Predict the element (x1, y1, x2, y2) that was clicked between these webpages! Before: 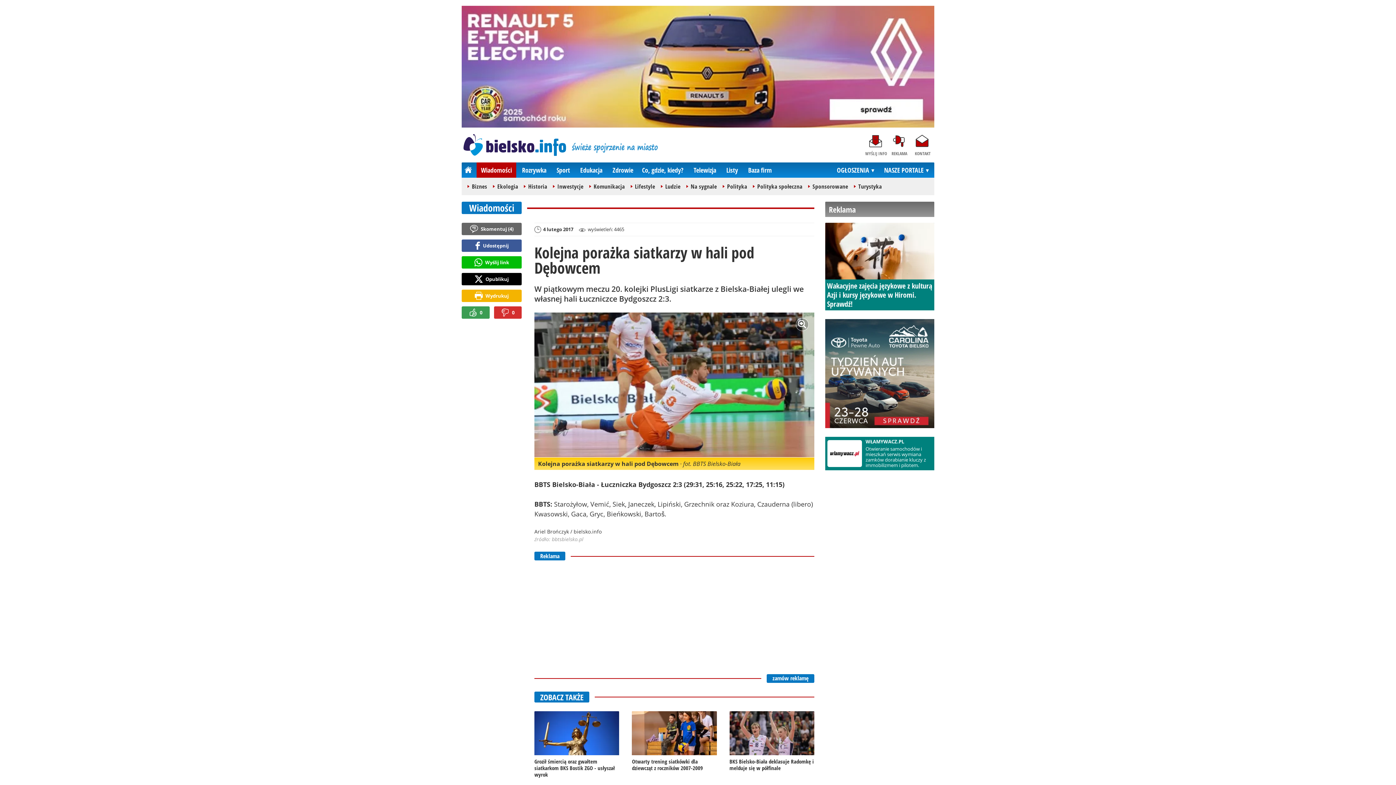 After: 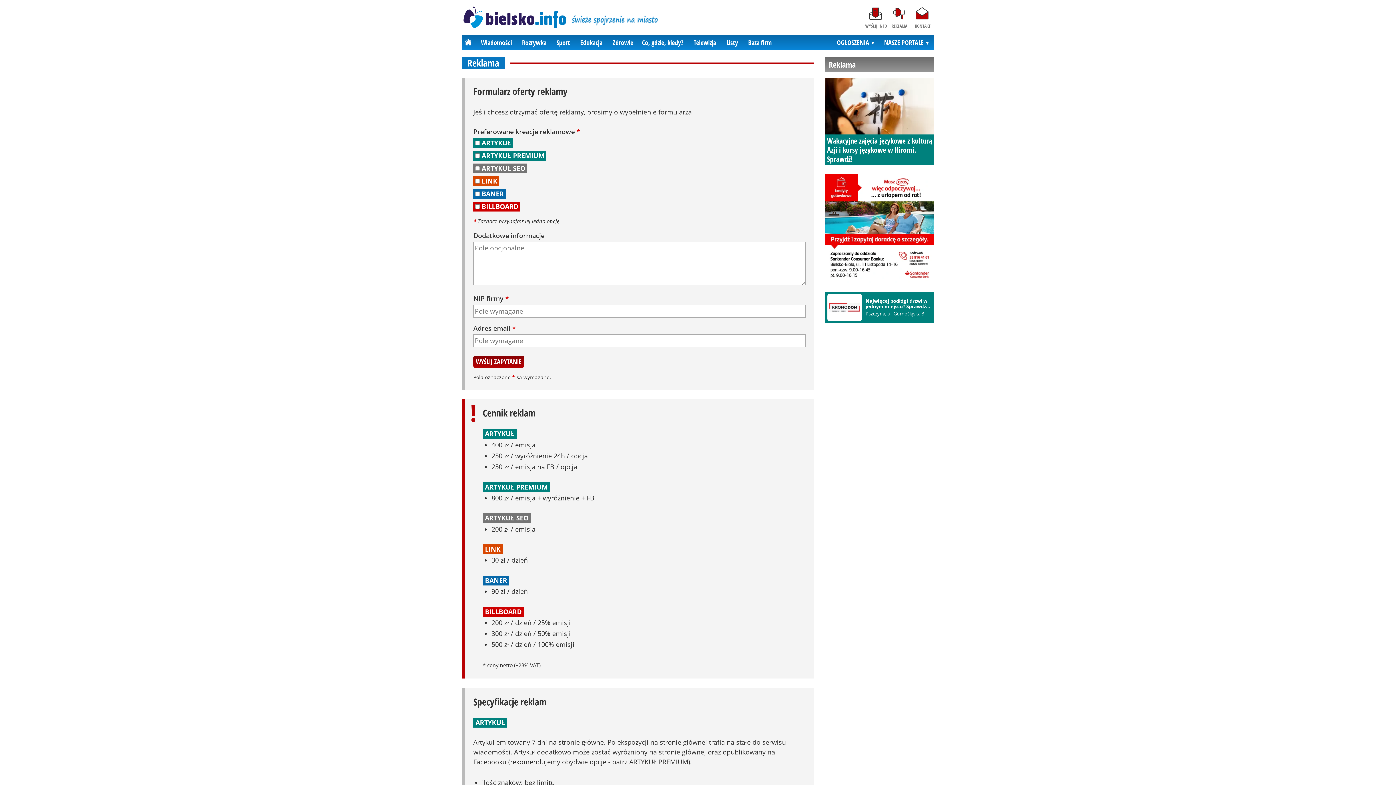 Action: label: REKLAMA bbox: (888, 133, 911, 157)